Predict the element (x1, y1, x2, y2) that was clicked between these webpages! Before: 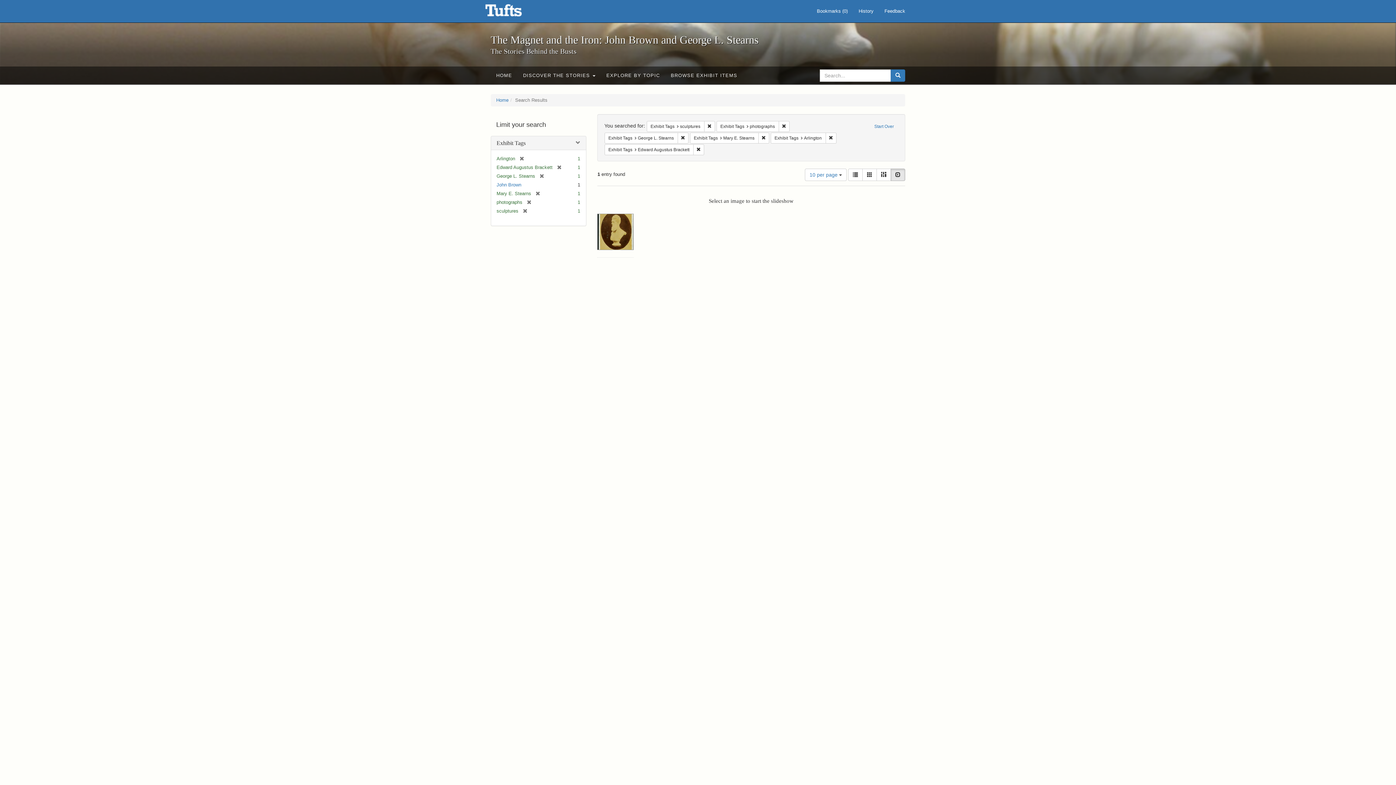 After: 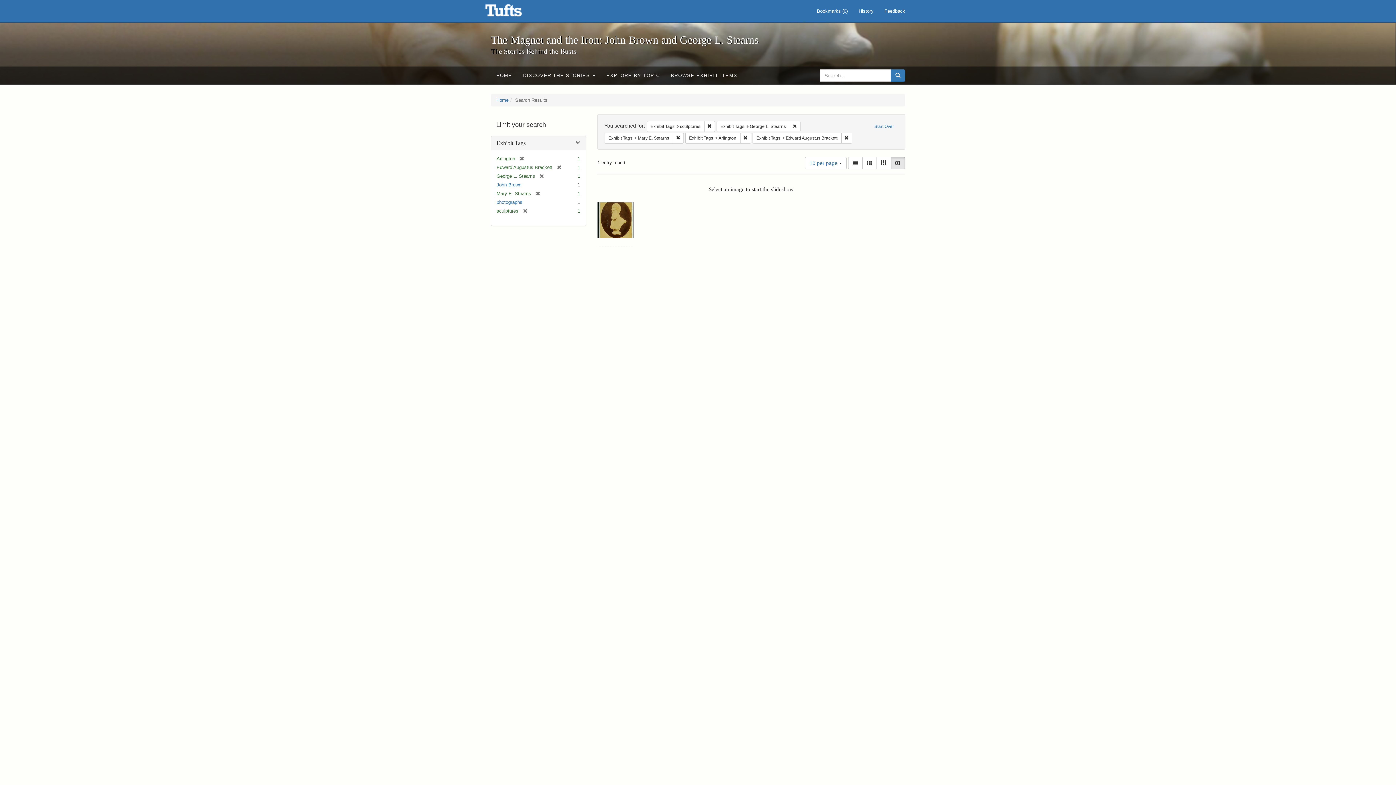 Action: label: Remove constraint Exhibit Tags: photographs bbox: (778, 120, 789, 131)